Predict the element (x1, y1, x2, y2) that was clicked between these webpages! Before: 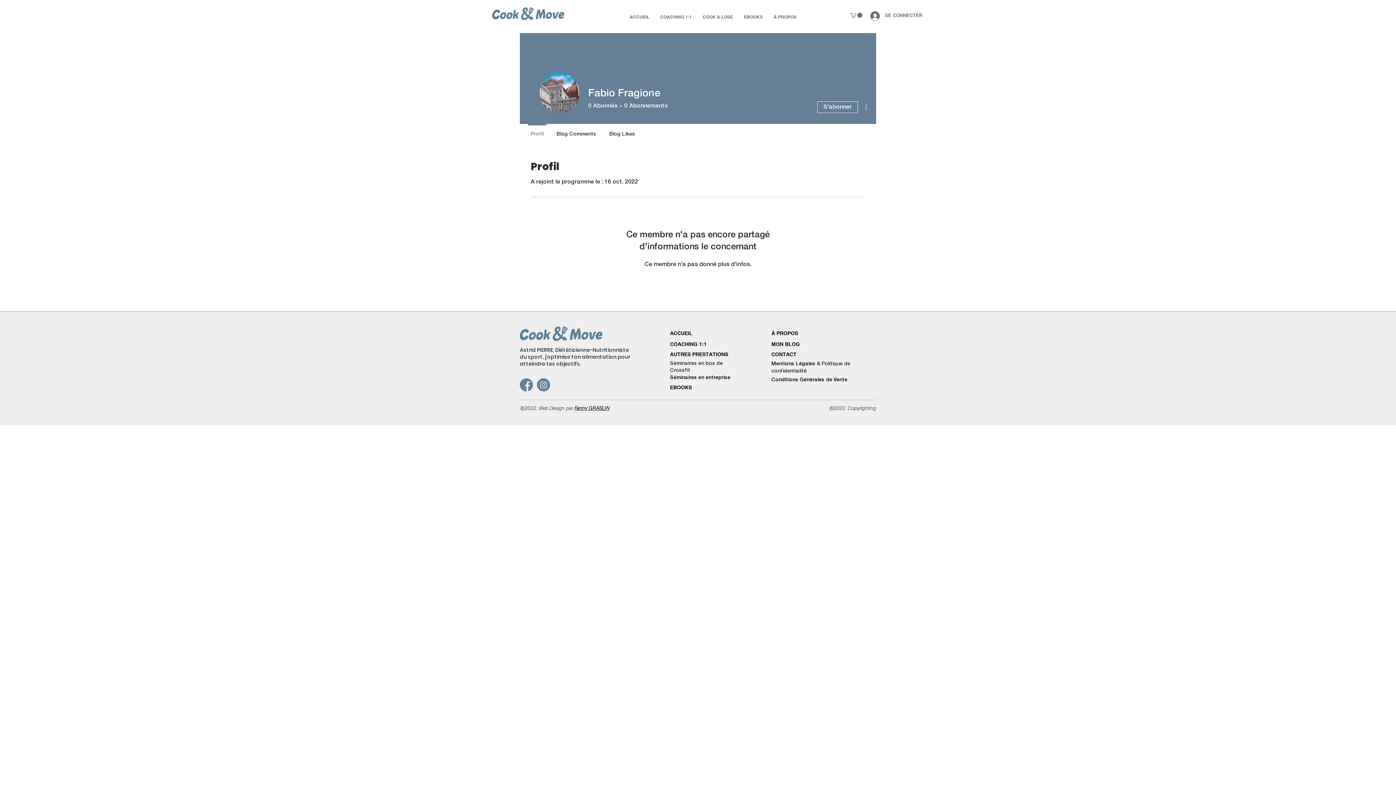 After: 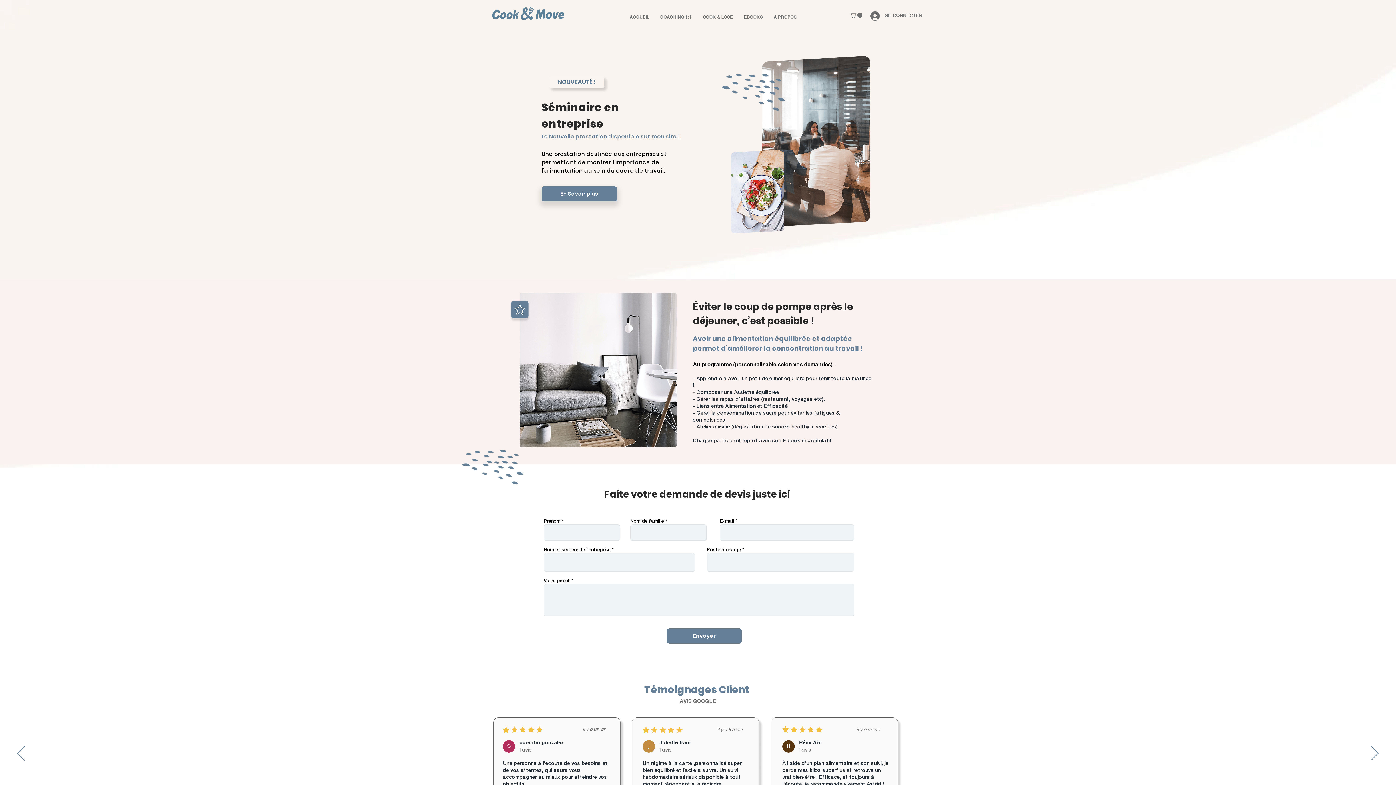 Action: bbox: (670, 373, 730, 381) label: Séminaires en entreprise